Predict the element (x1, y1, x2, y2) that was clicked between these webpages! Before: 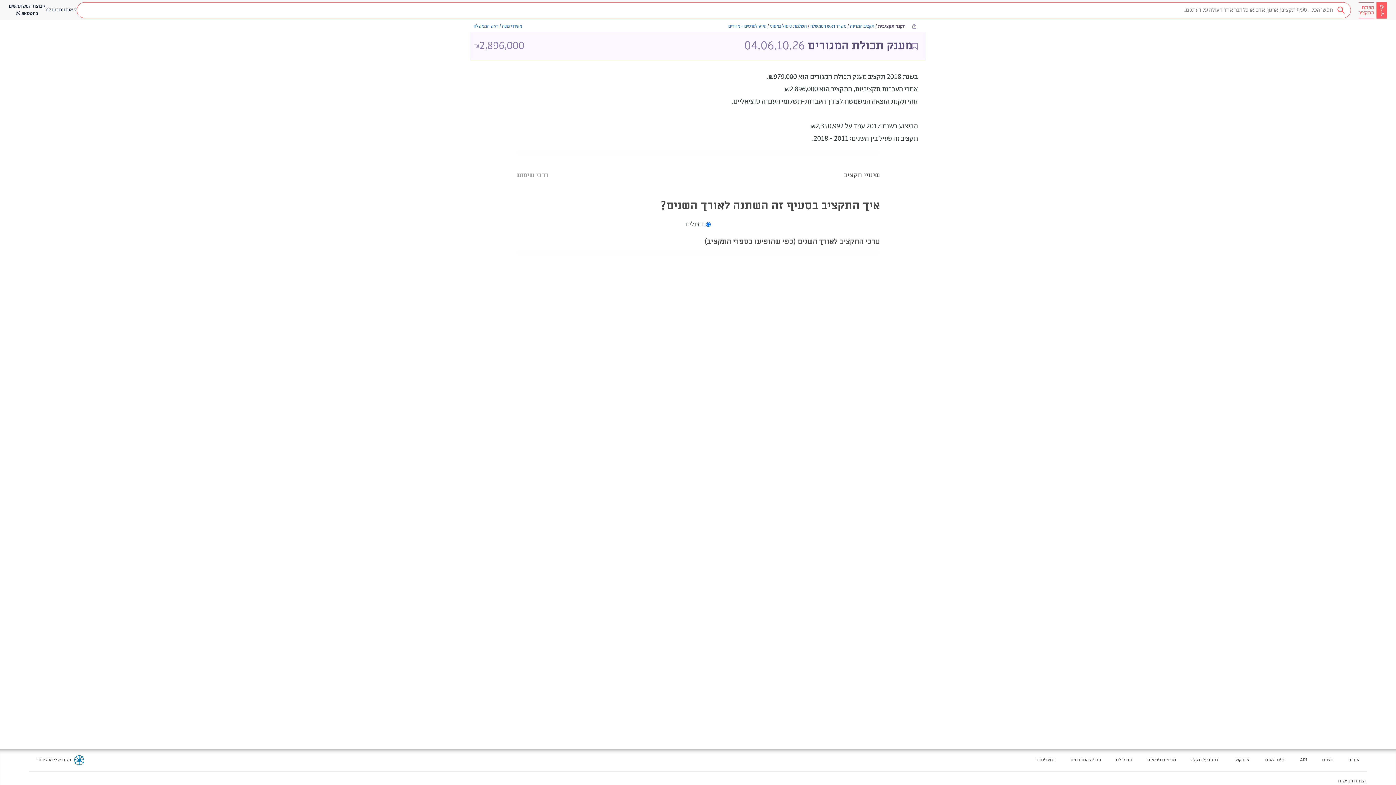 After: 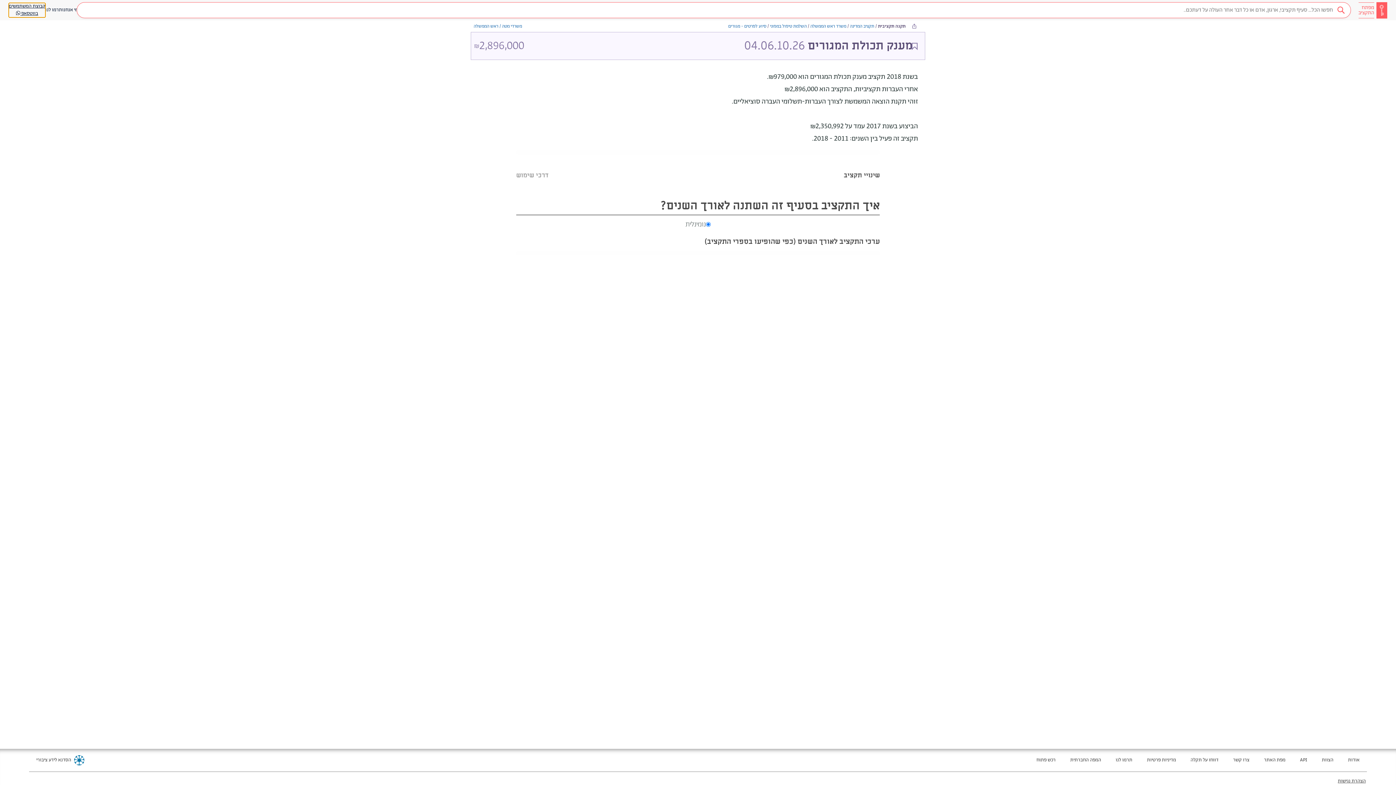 Action: label: קבוצת המשתמשים
בווטסאפ  bbox: (8, 2, 45, 17)